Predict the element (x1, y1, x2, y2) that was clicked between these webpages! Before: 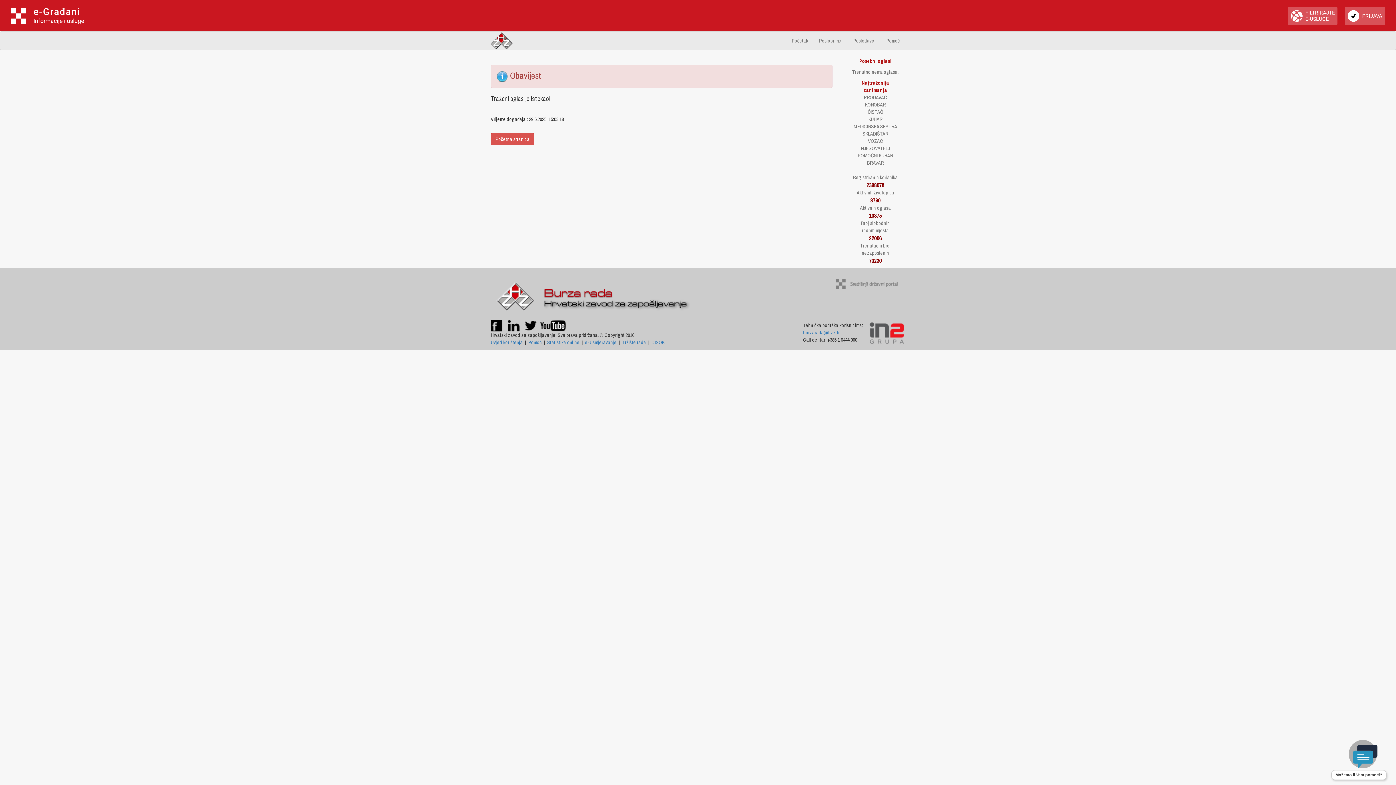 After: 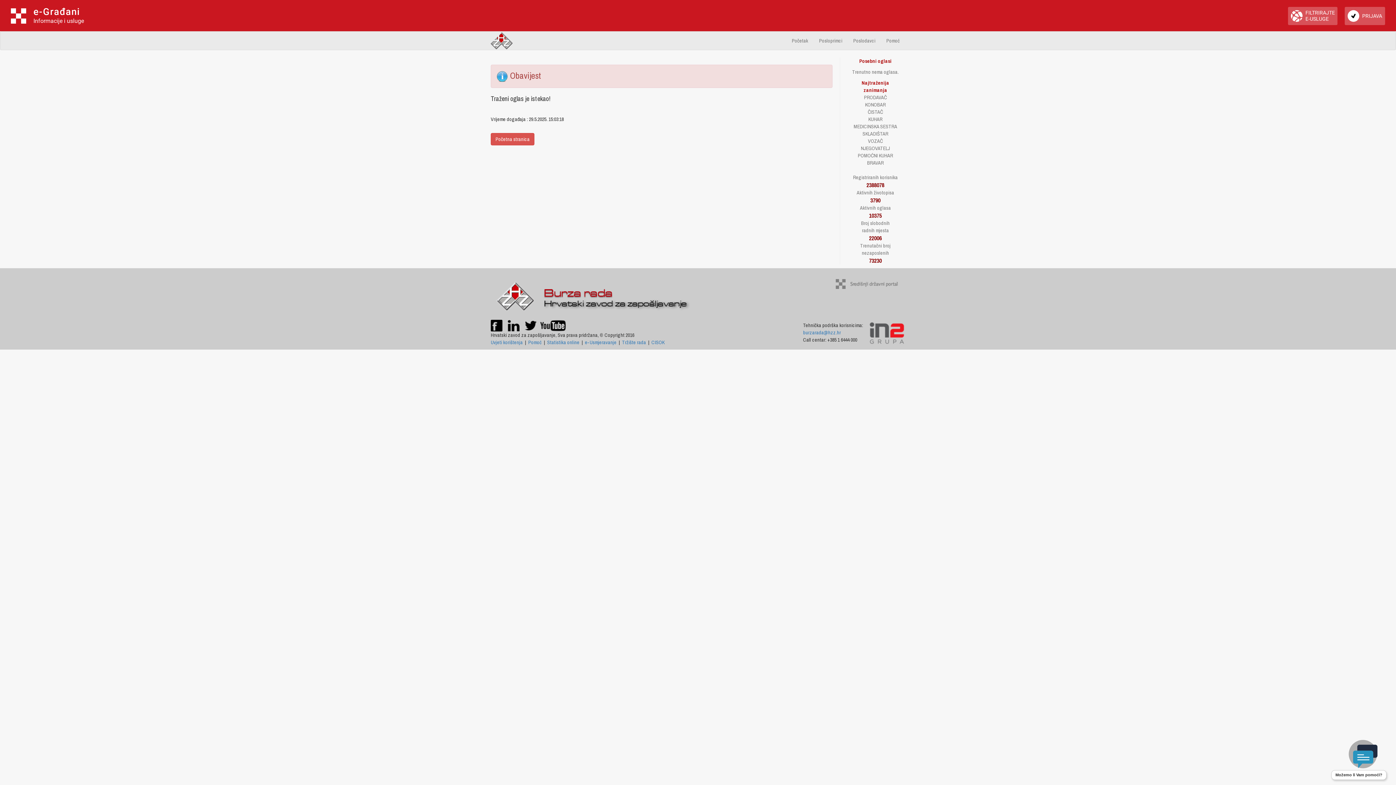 Action: bbox: (508, 322, 519, 328)